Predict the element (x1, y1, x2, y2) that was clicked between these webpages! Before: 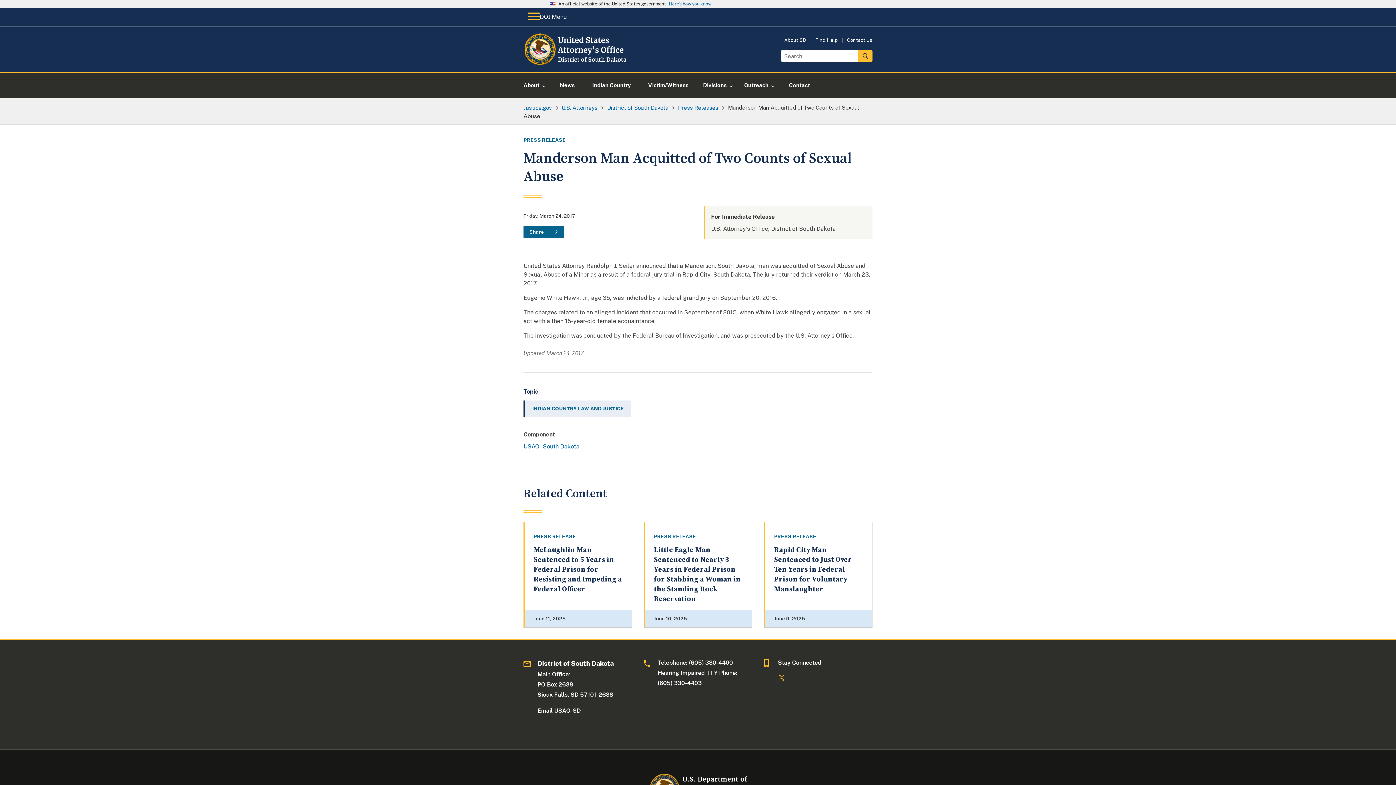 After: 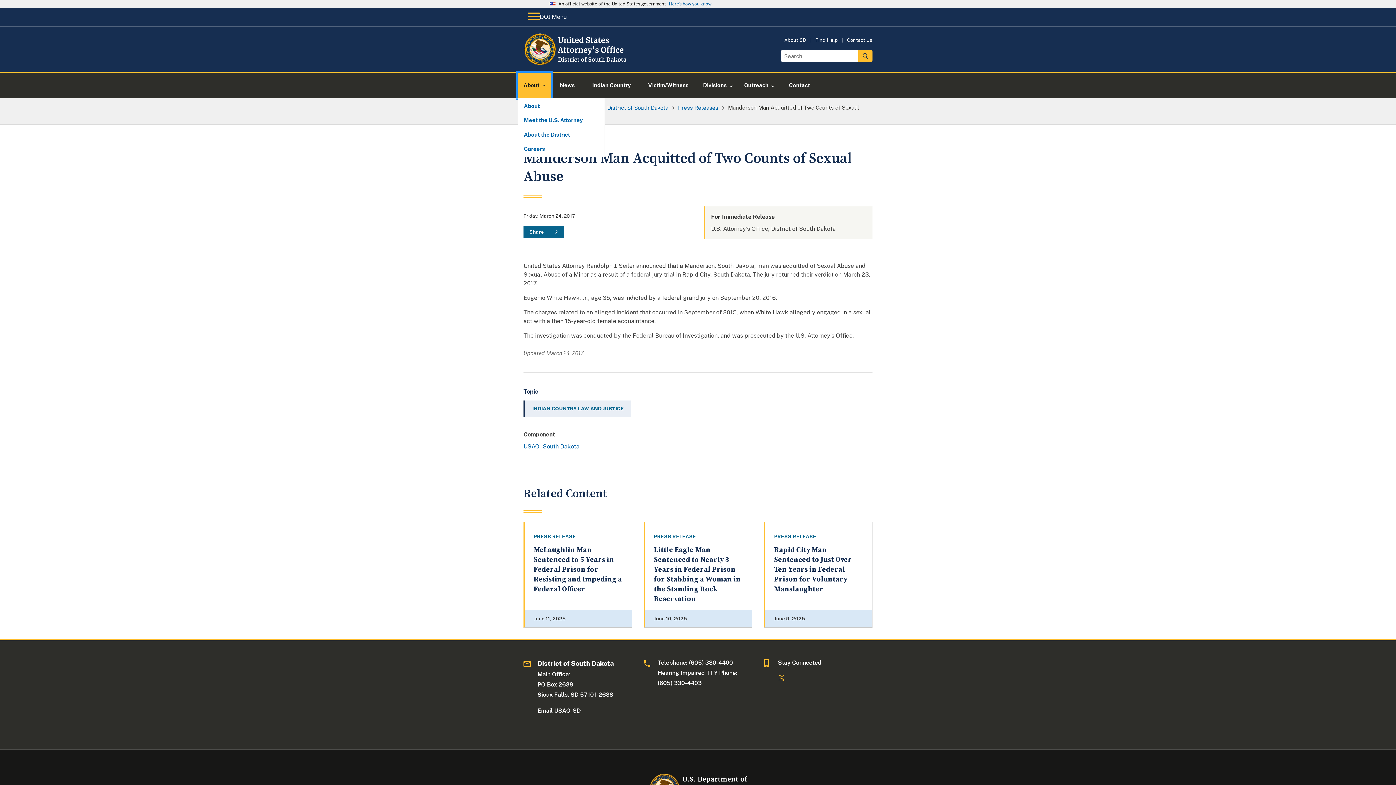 Action: bbox: (517, 72, 551, 98) label: About